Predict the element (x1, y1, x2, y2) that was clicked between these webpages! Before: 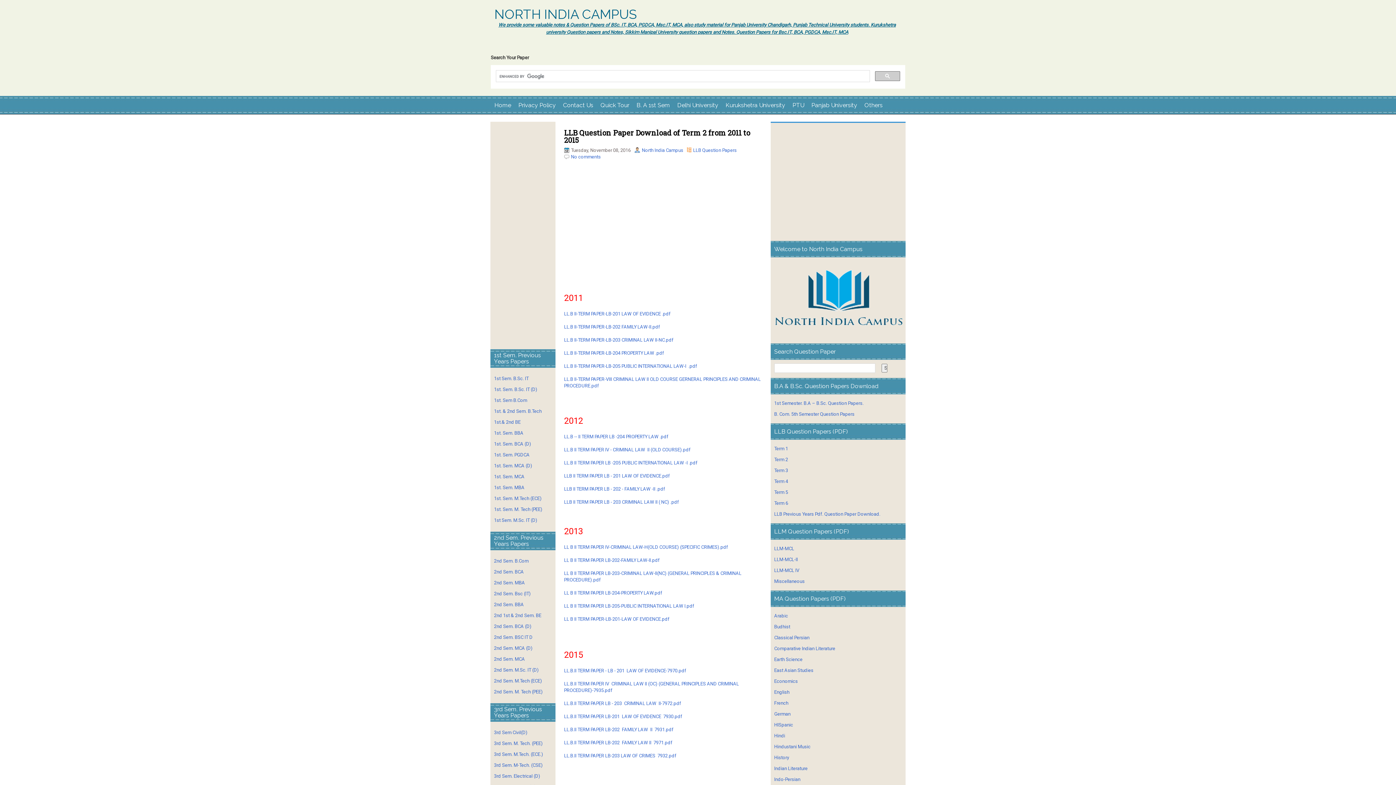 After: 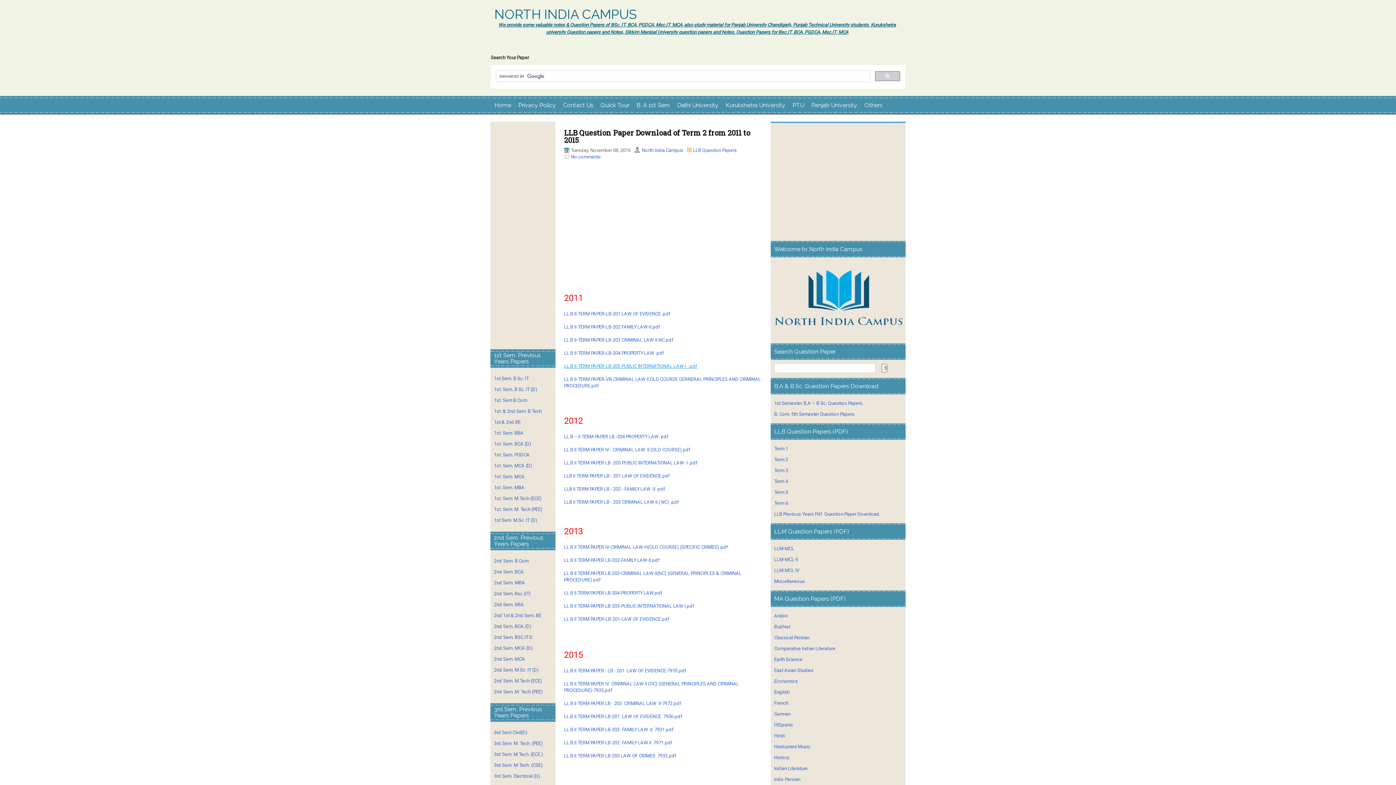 Action: bbox: (564, 363, 697, 369) label: LL.B II-TERM PAPER-LB-205 PUBLIC INTERNATIONAL LAW-I  .pdf